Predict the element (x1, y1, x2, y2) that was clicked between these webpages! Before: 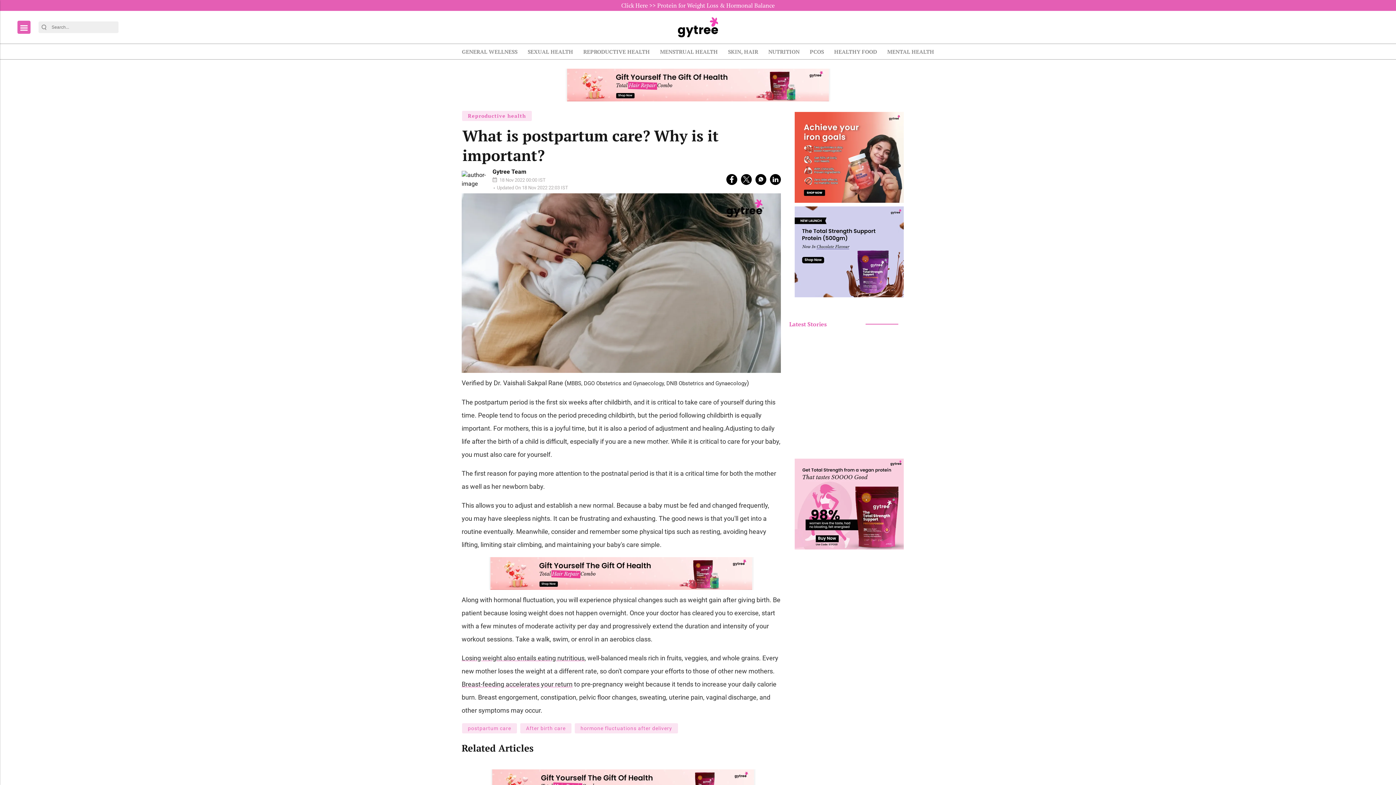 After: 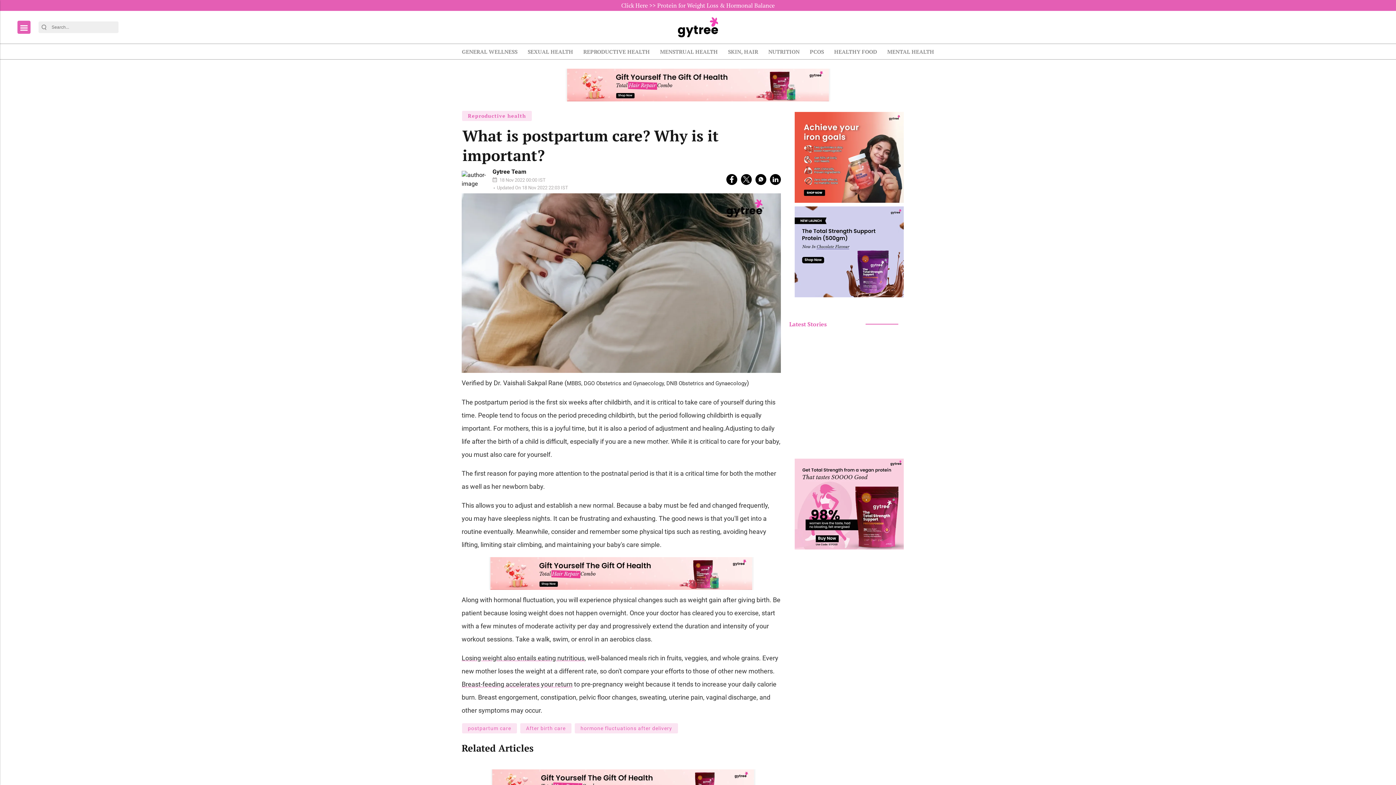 Action: bbox: (567, 80, 829, 87)